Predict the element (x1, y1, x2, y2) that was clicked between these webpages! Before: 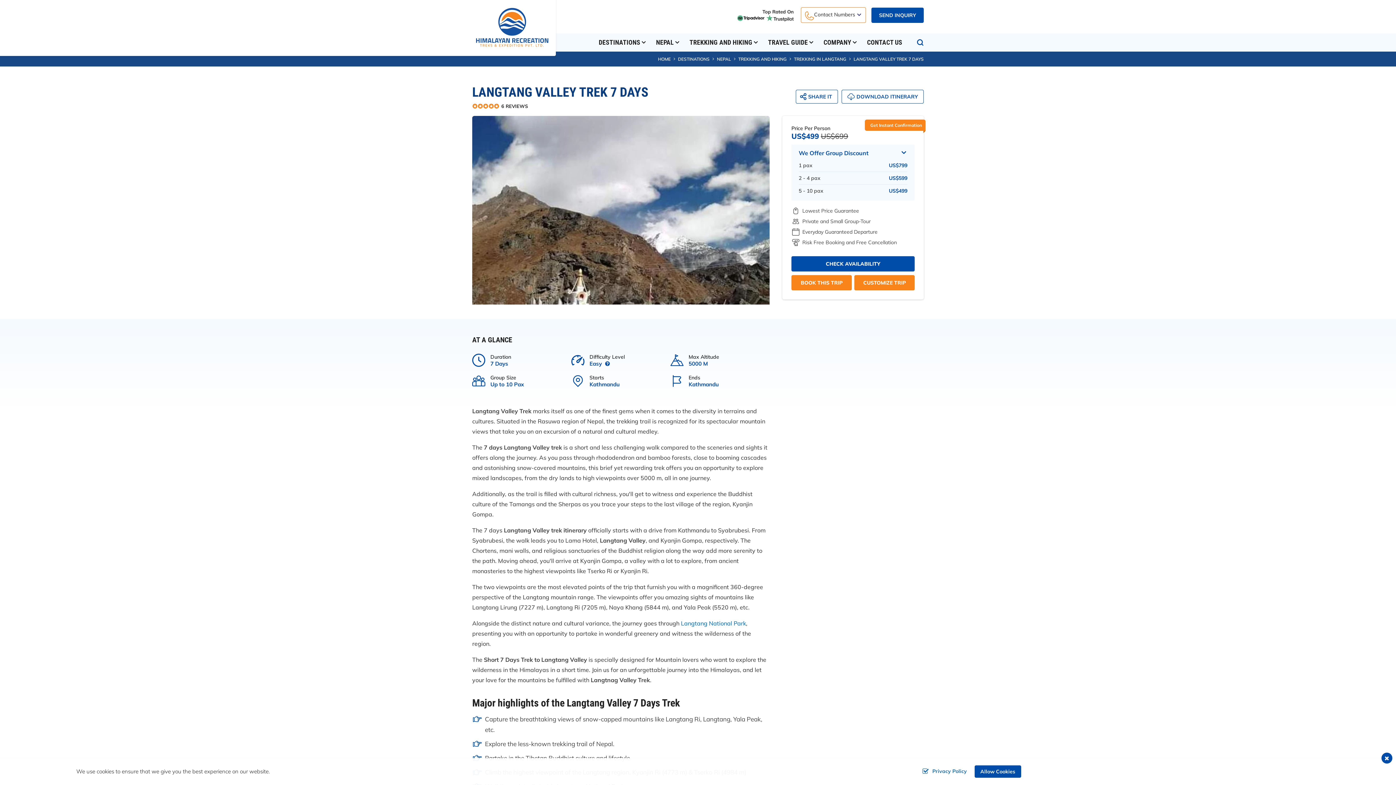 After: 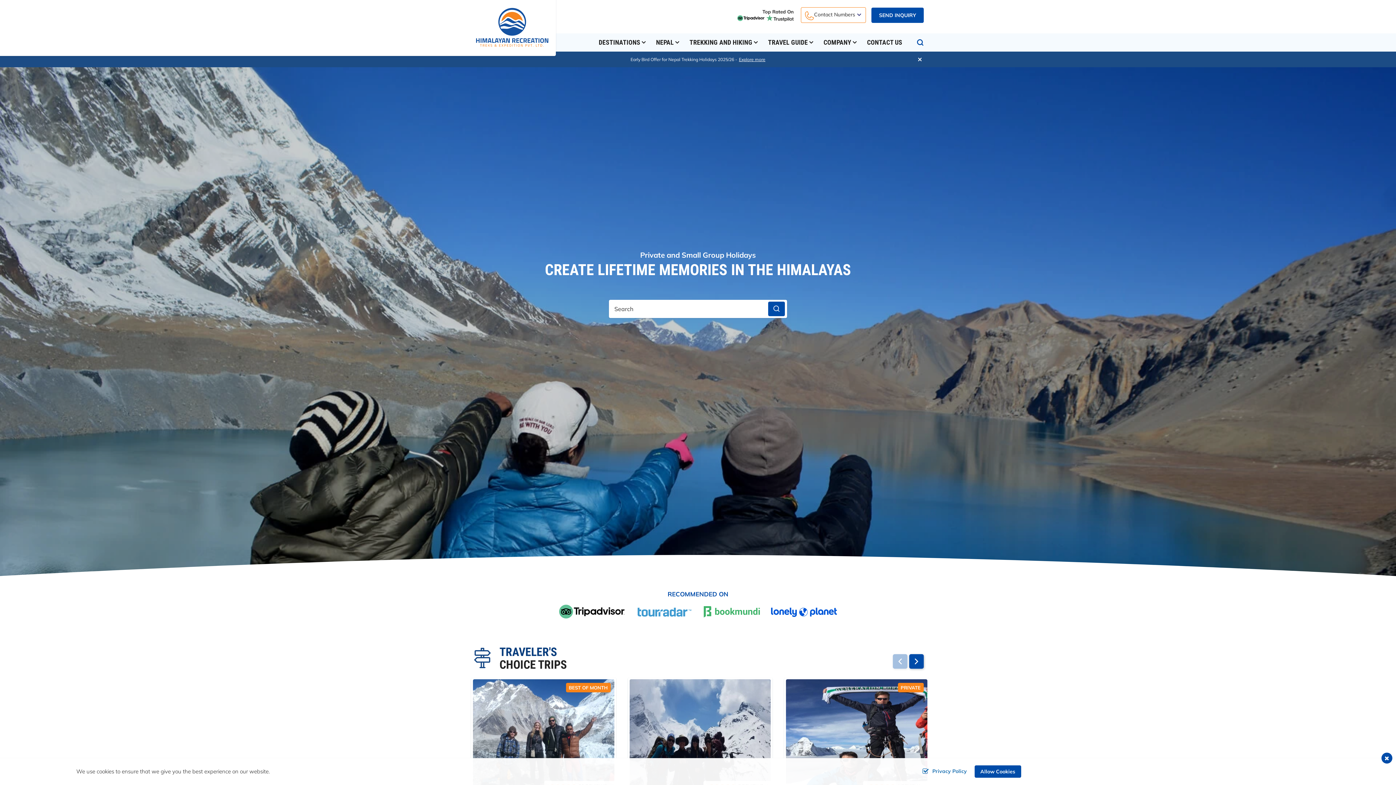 Action: label: HOME bbox: (658, 56, 670, 61)